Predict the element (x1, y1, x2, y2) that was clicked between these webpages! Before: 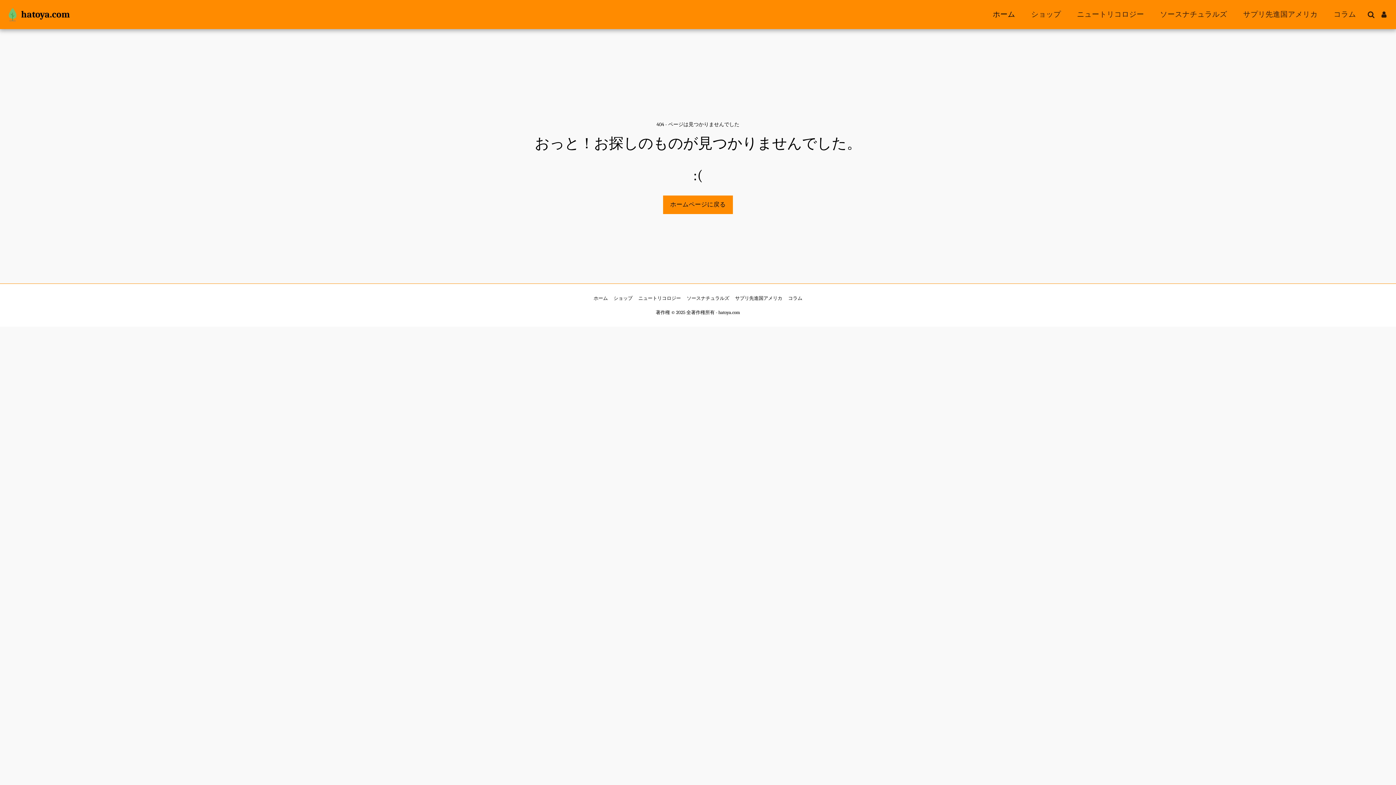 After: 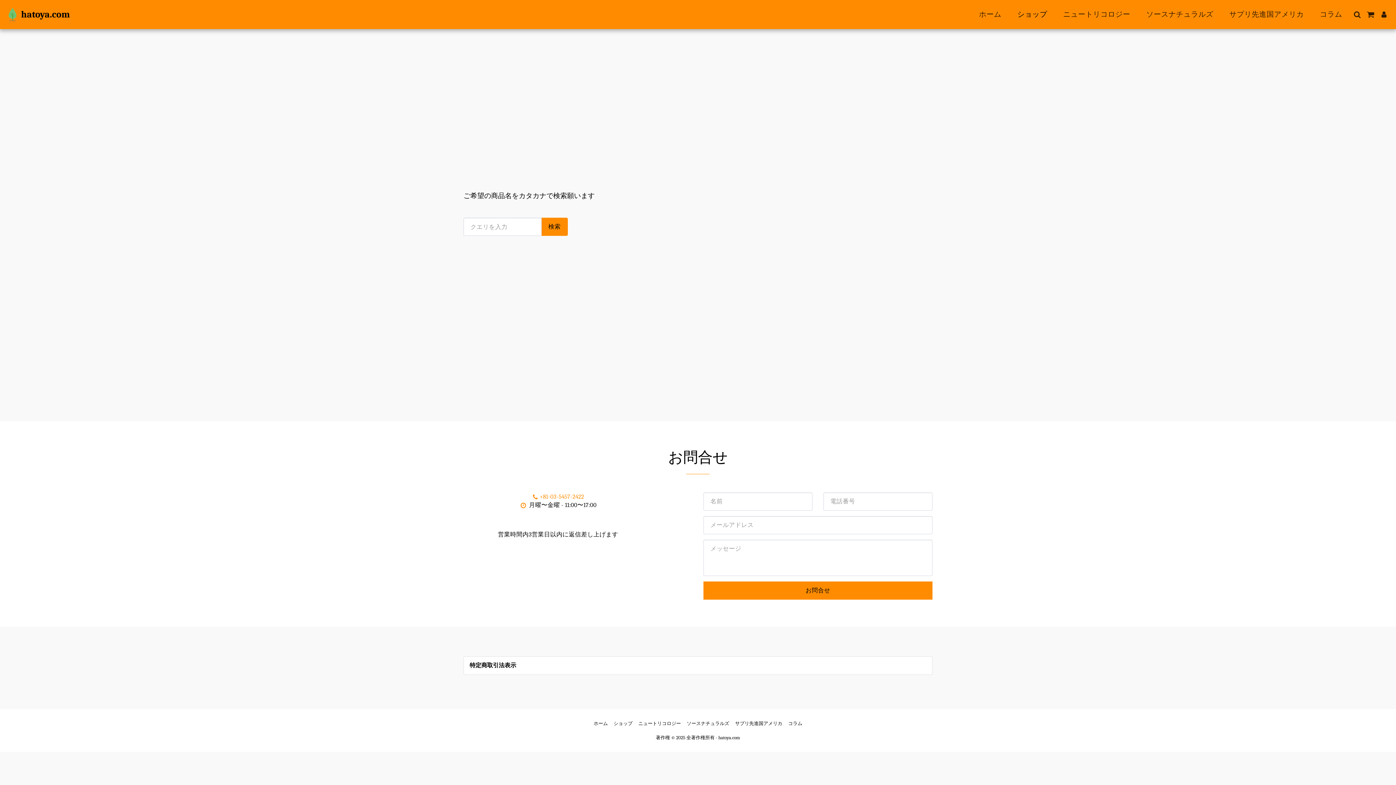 Action: bbox: (1024, 7, 1068, 21) label: ショップ